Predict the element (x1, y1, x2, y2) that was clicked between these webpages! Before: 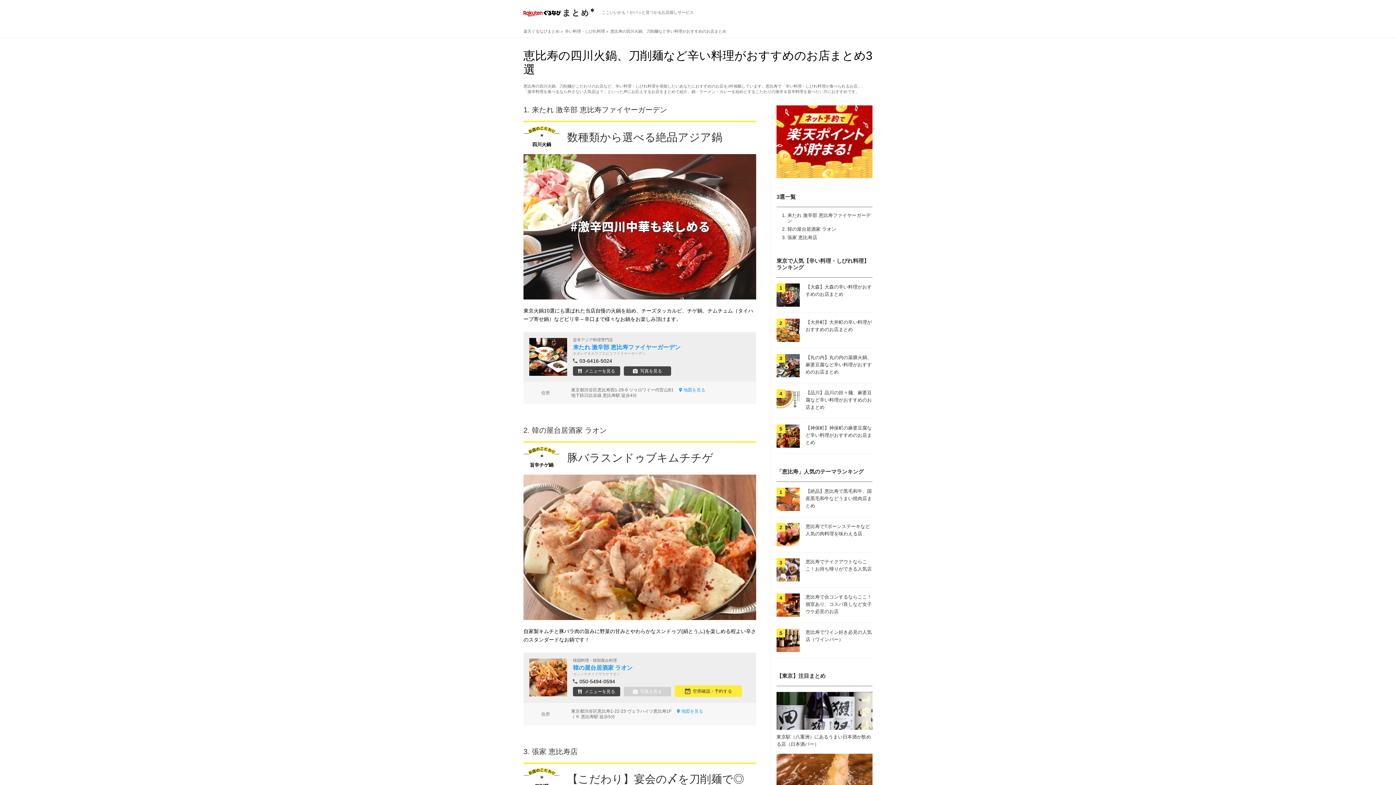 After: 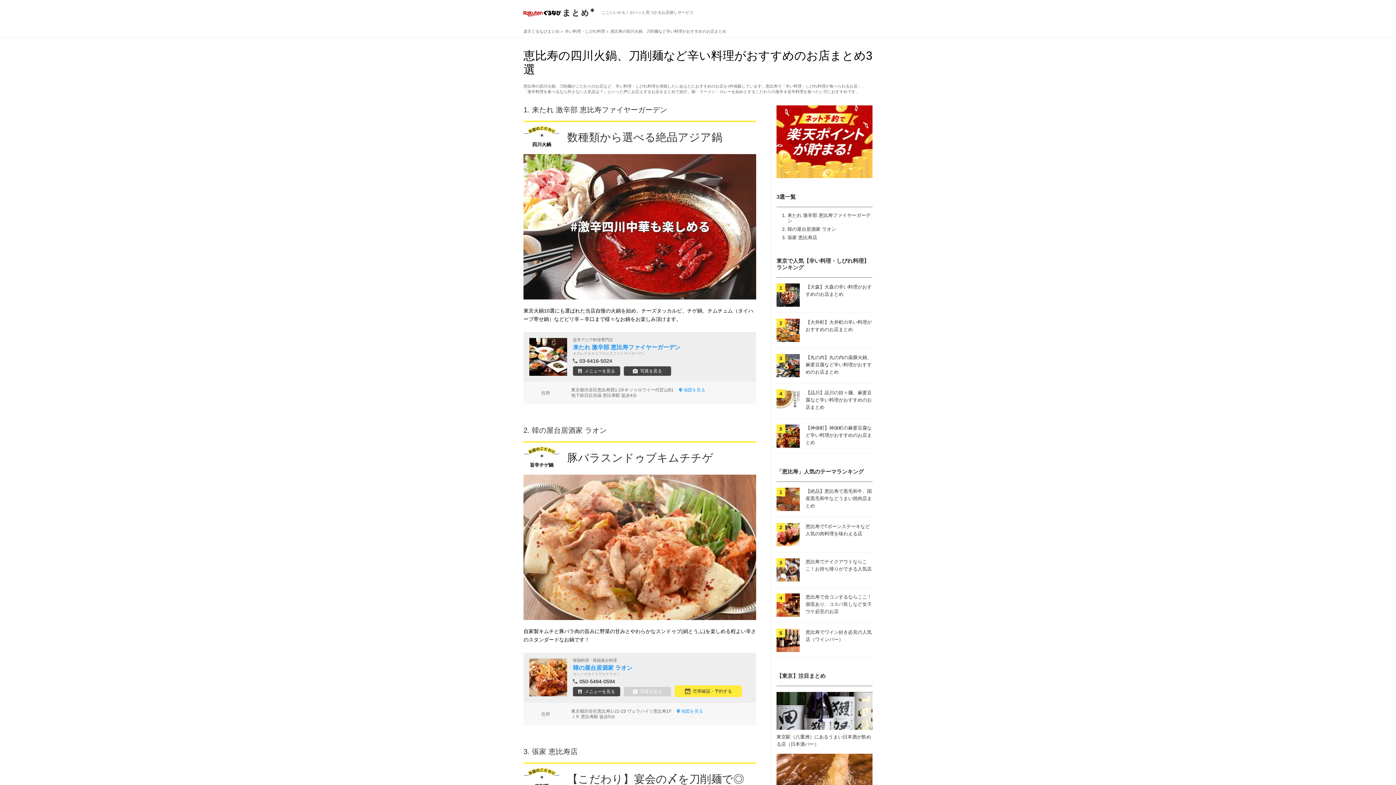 Action: bbox: (776, 488, 800, 511)